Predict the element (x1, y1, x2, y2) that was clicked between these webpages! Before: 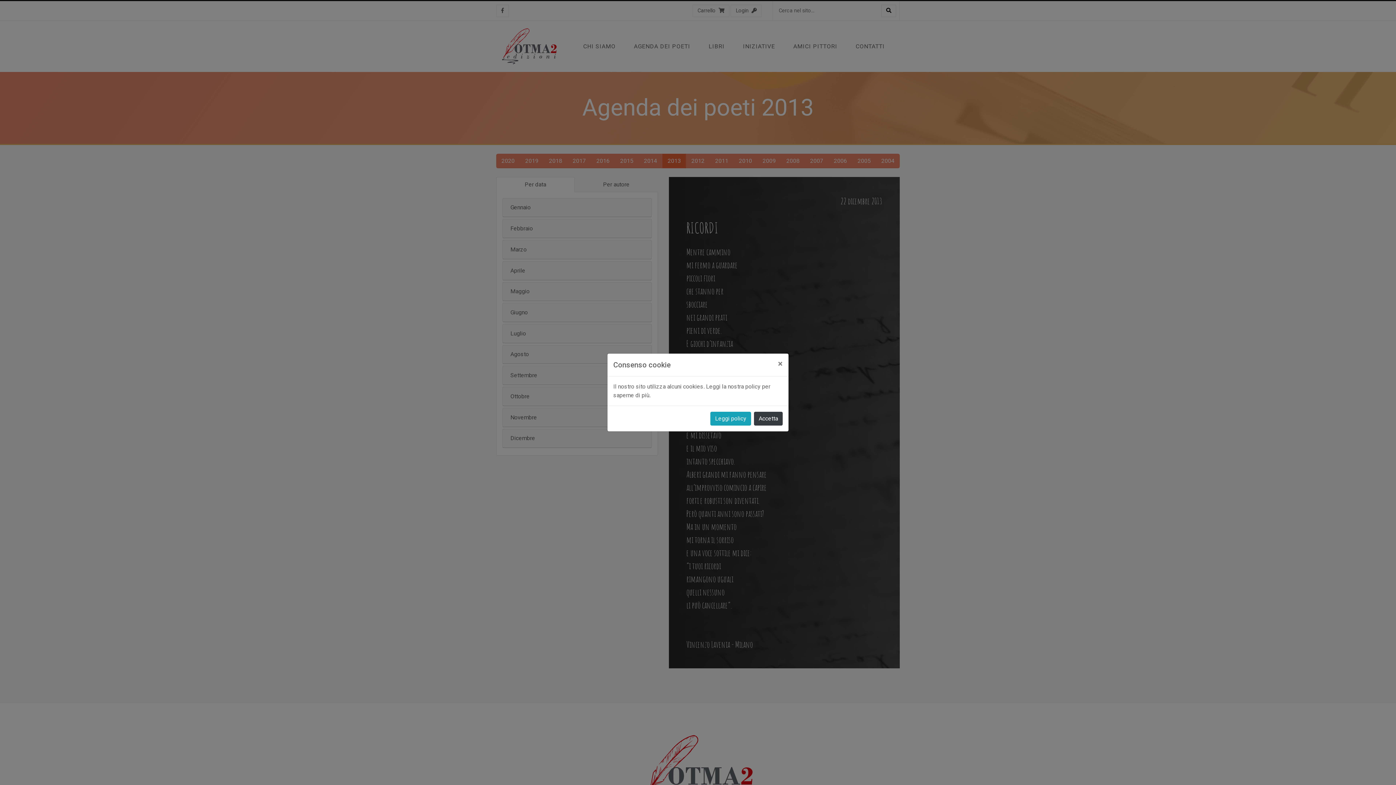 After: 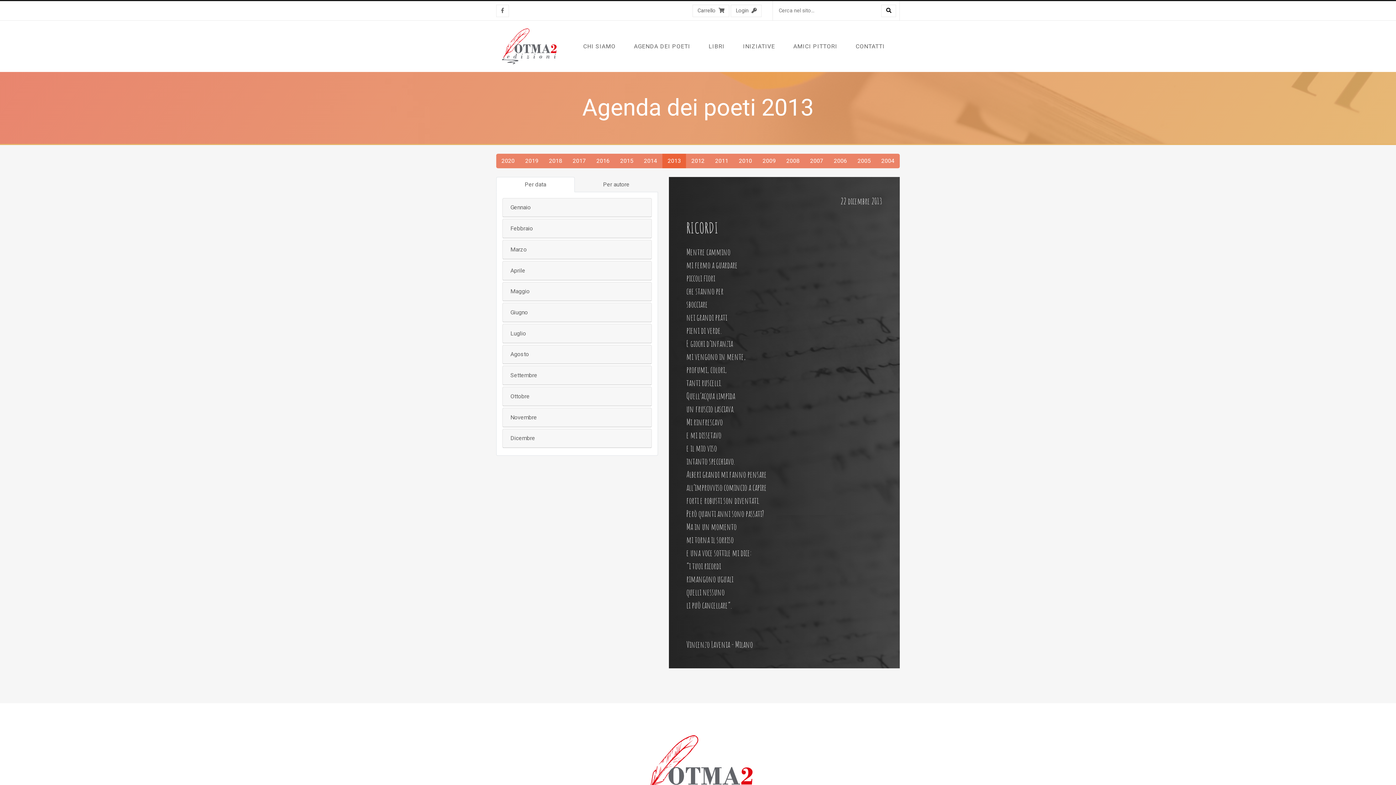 Action: label: Close bbox: (772, 353, 788, 374)